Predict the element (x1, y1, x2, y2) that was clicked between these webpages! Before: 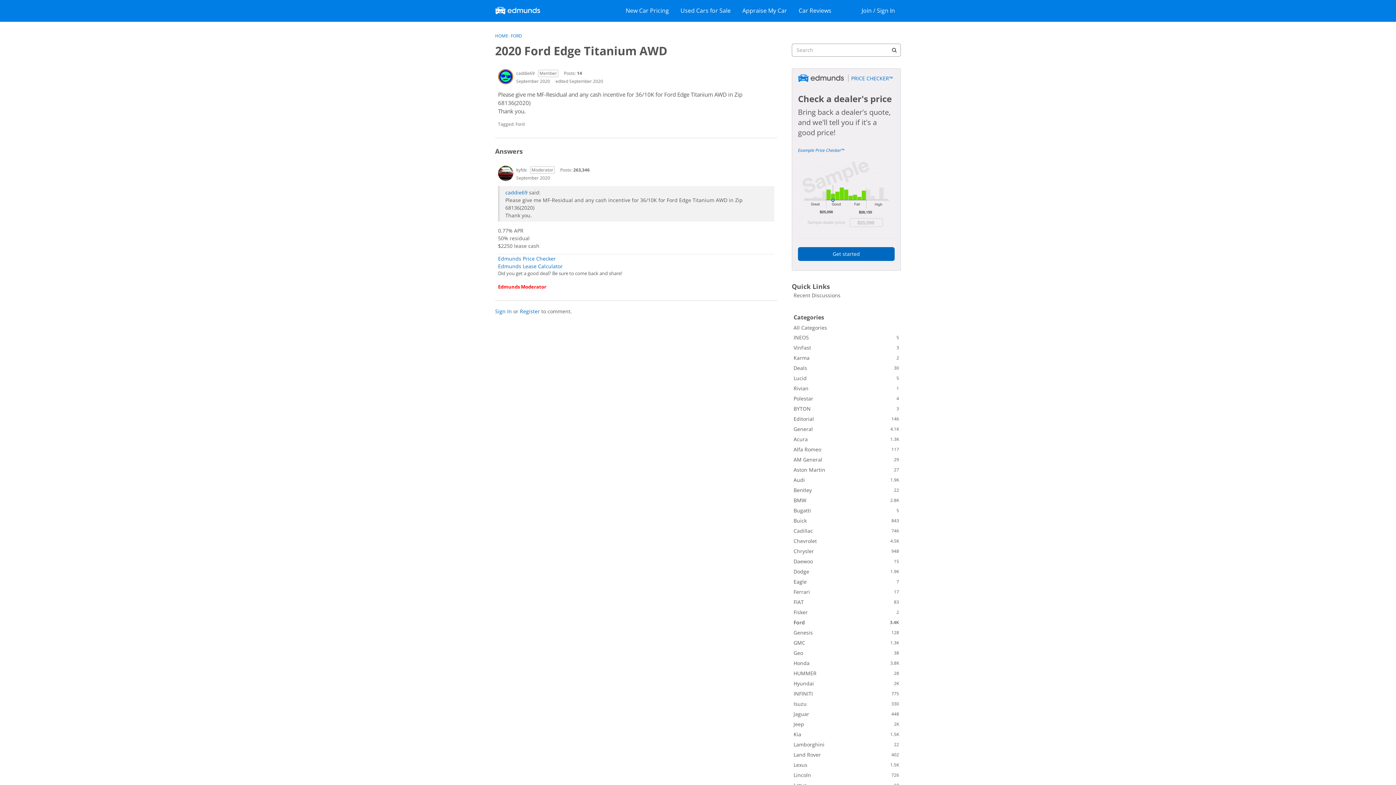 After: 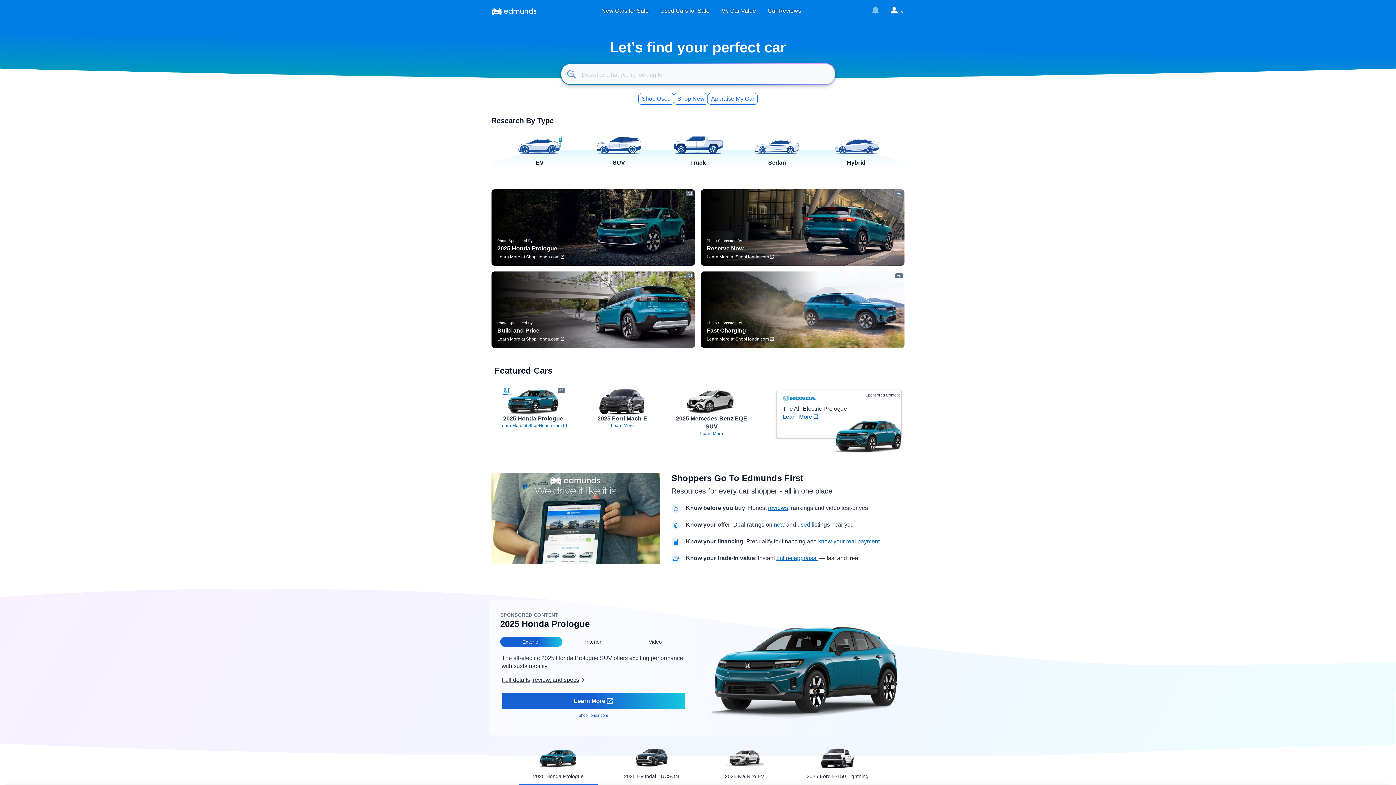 Action: bbox: (495, 6, 540, 14)